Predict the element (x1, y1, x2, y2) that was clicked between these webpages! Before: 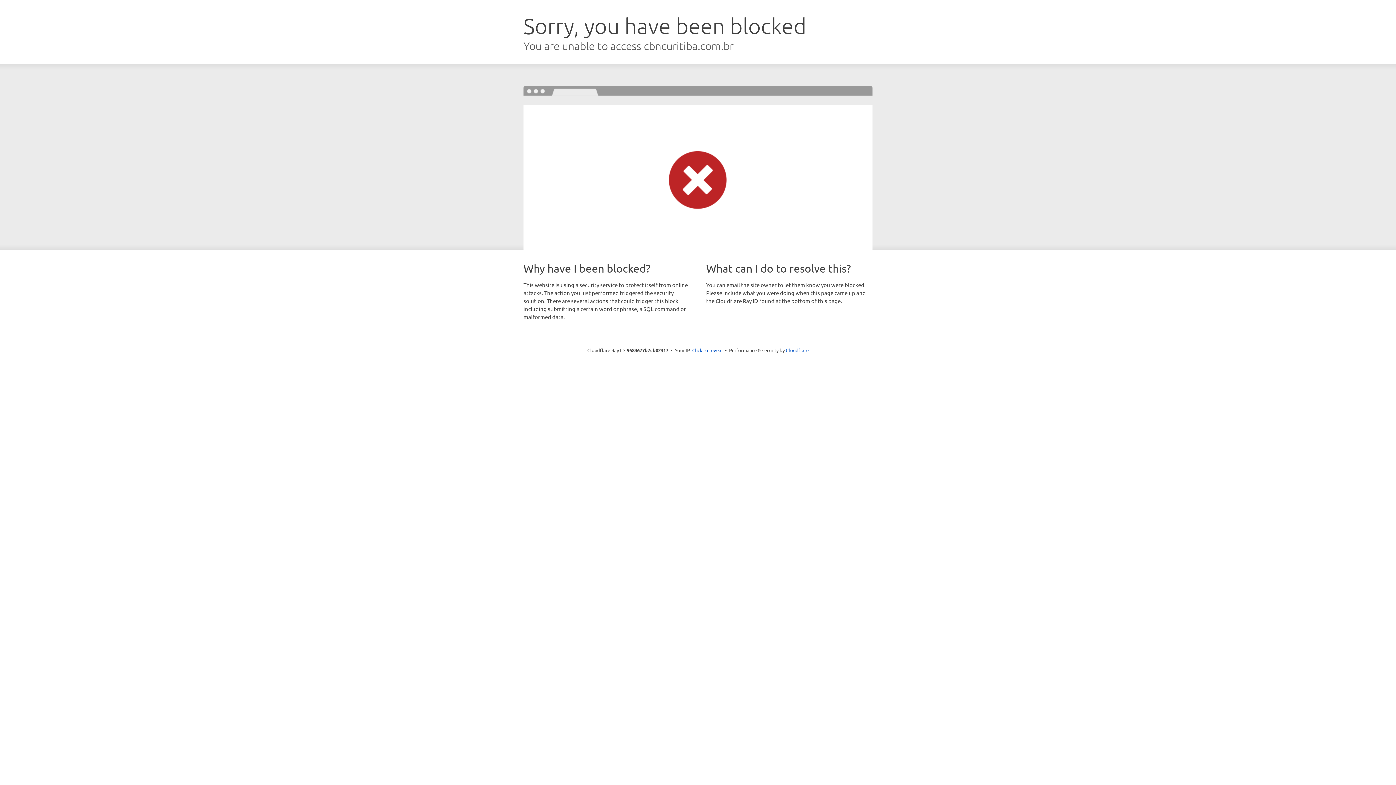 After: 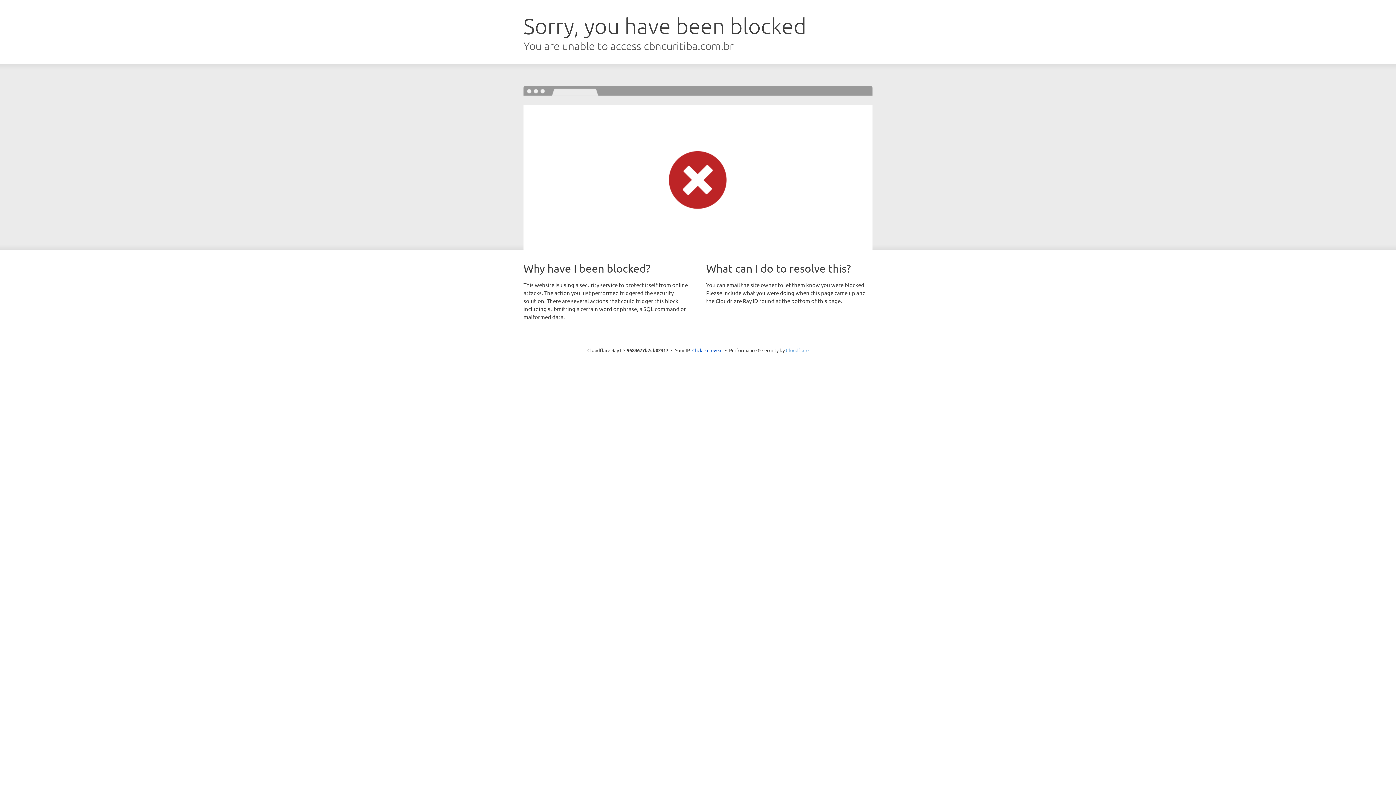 Action: label: Cloudflare bbox: (786, 347, 808, 353)